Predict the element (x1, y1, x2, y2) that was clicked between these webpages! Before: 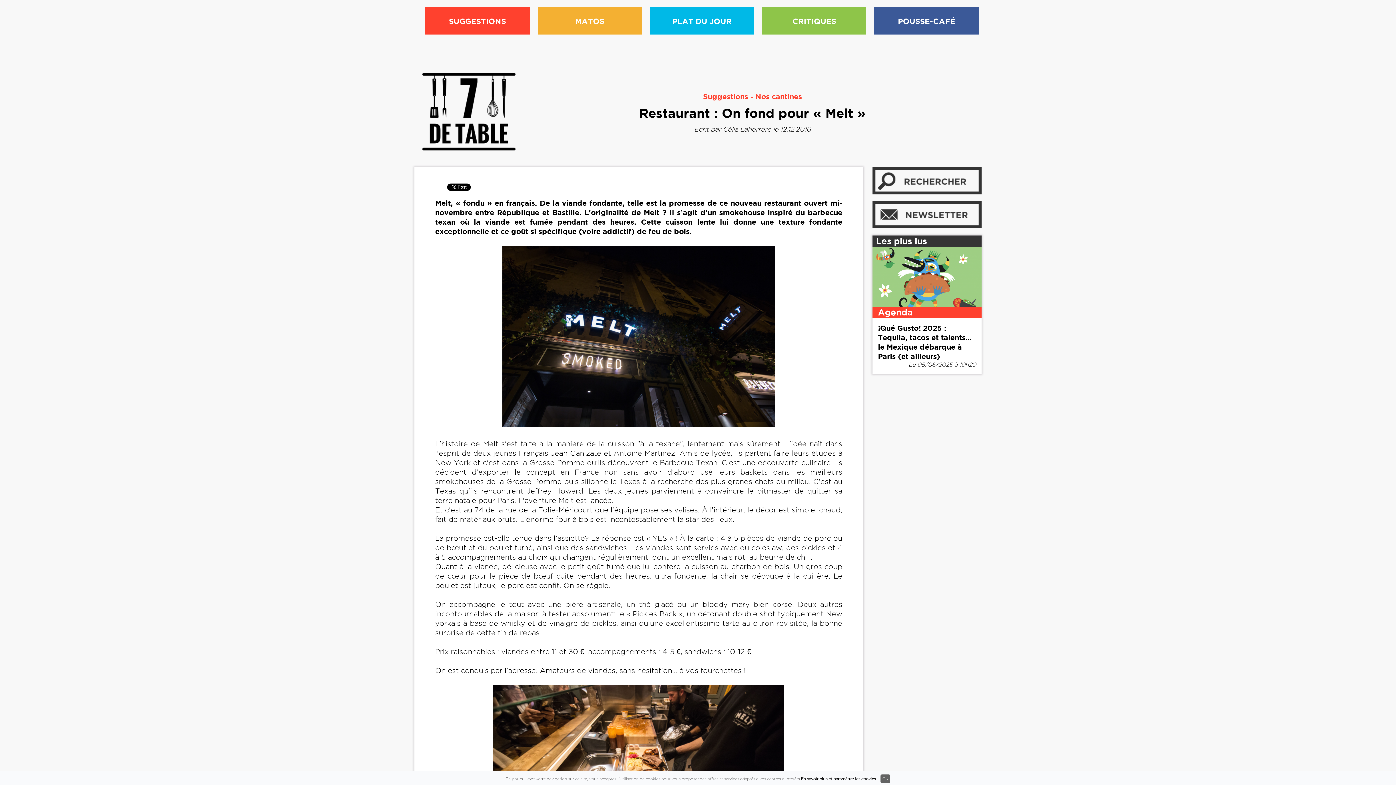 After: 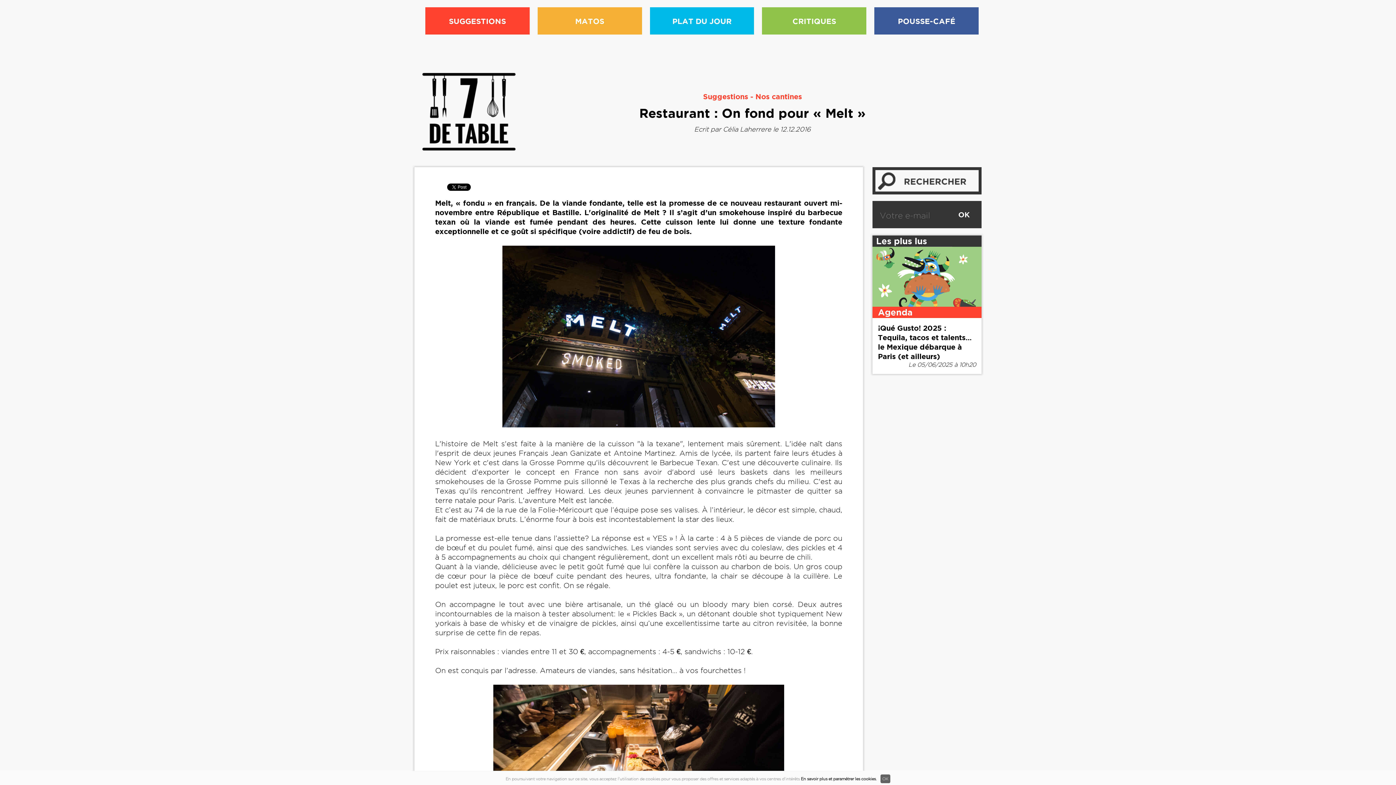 Action: bbox: (872, 201, 981, 228)